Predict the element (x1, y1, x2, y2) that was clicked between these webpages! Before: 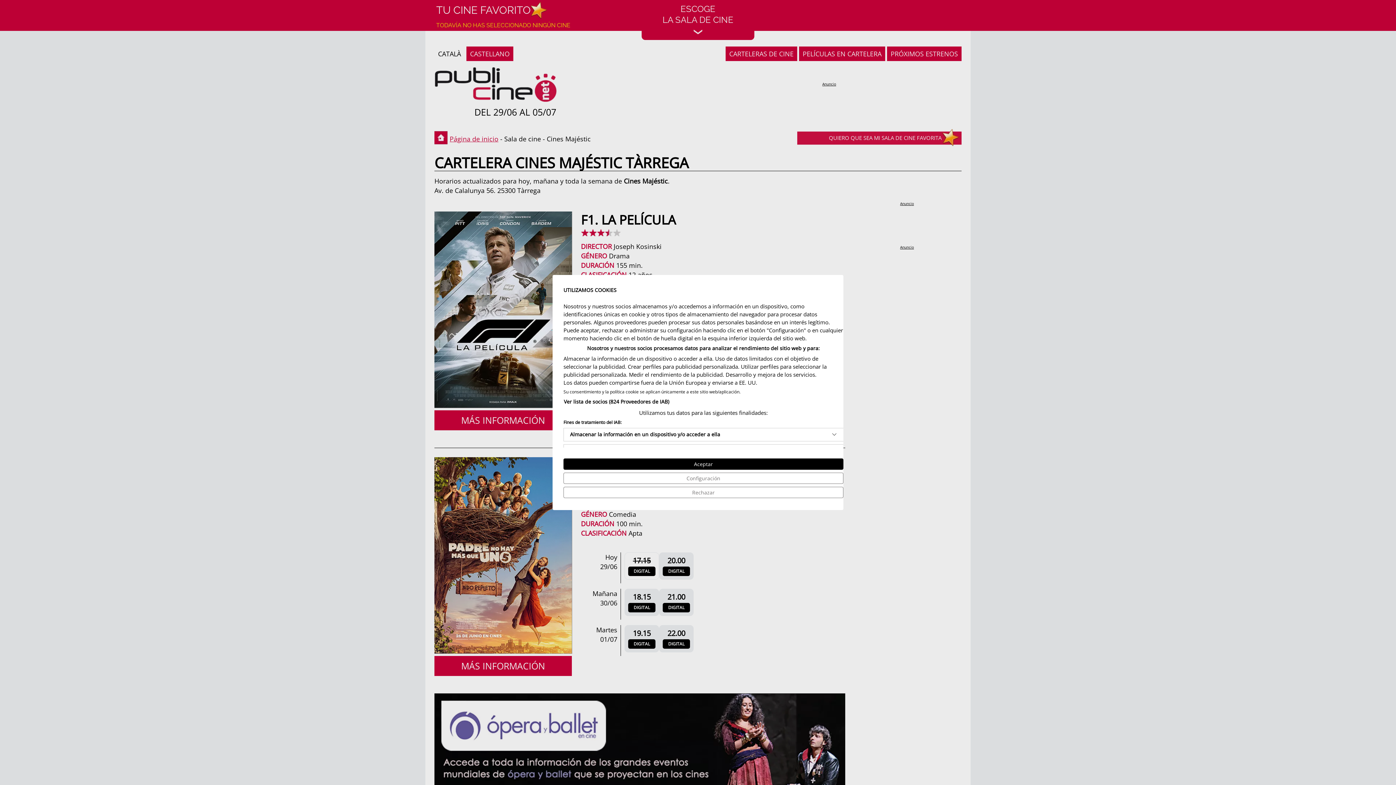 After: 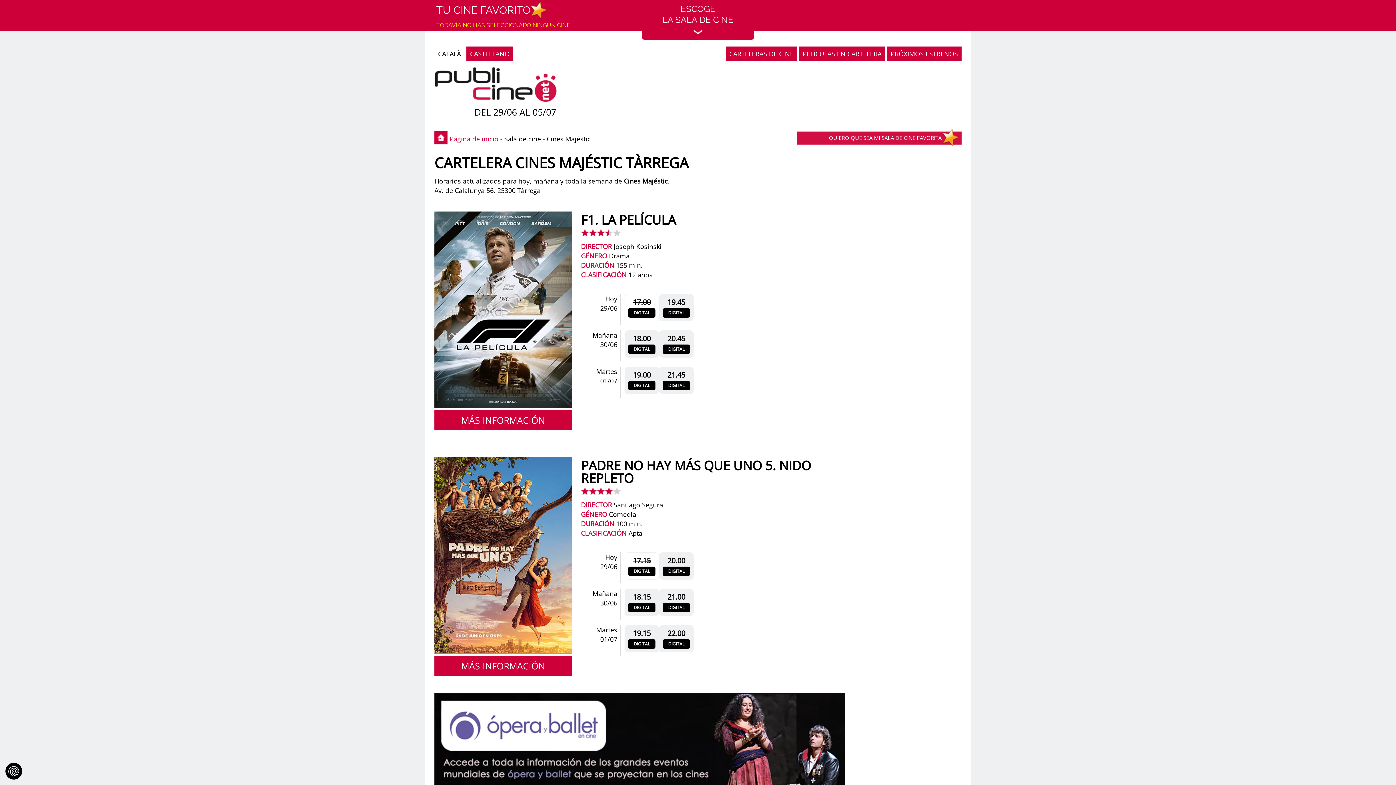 Action: bbox: (563, 458, 843, 470) label: Acepte todas las cookies